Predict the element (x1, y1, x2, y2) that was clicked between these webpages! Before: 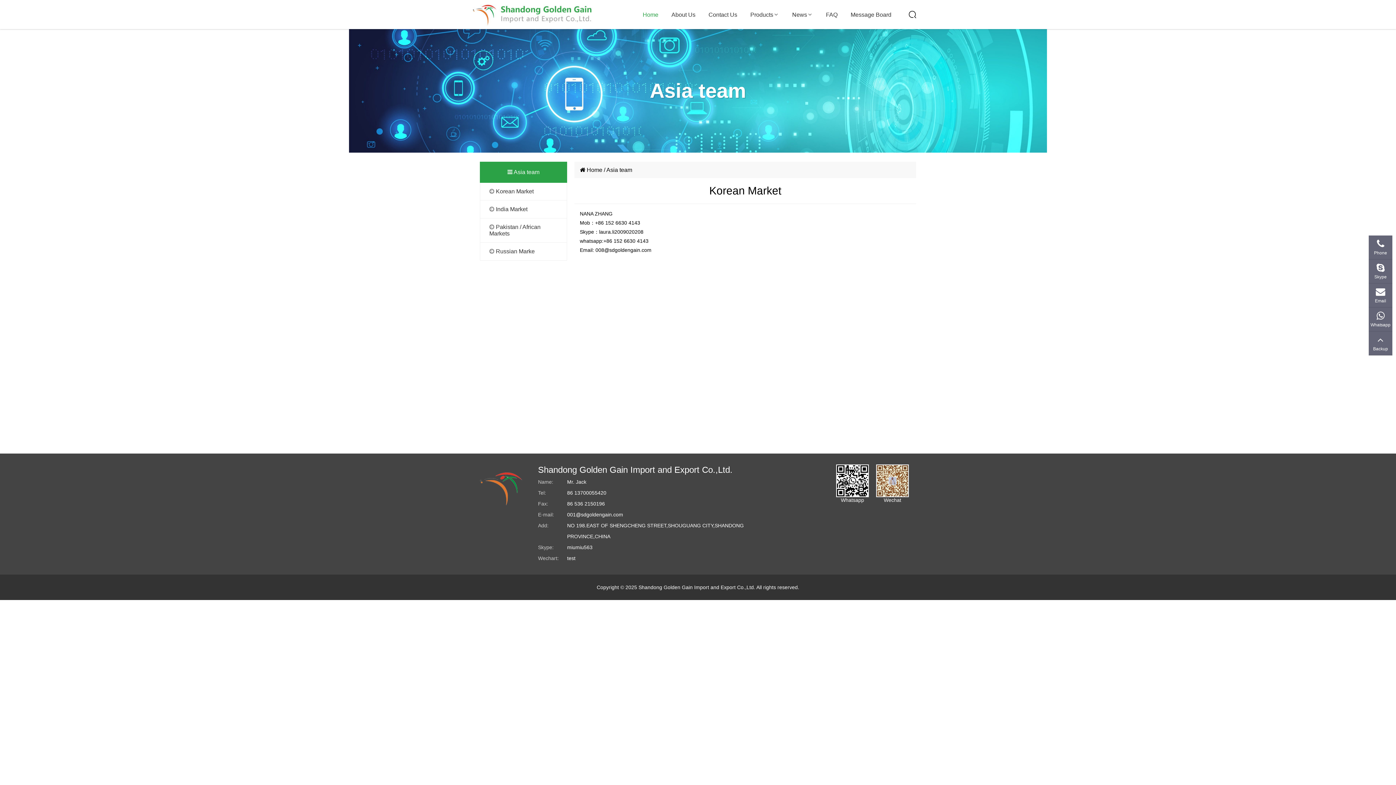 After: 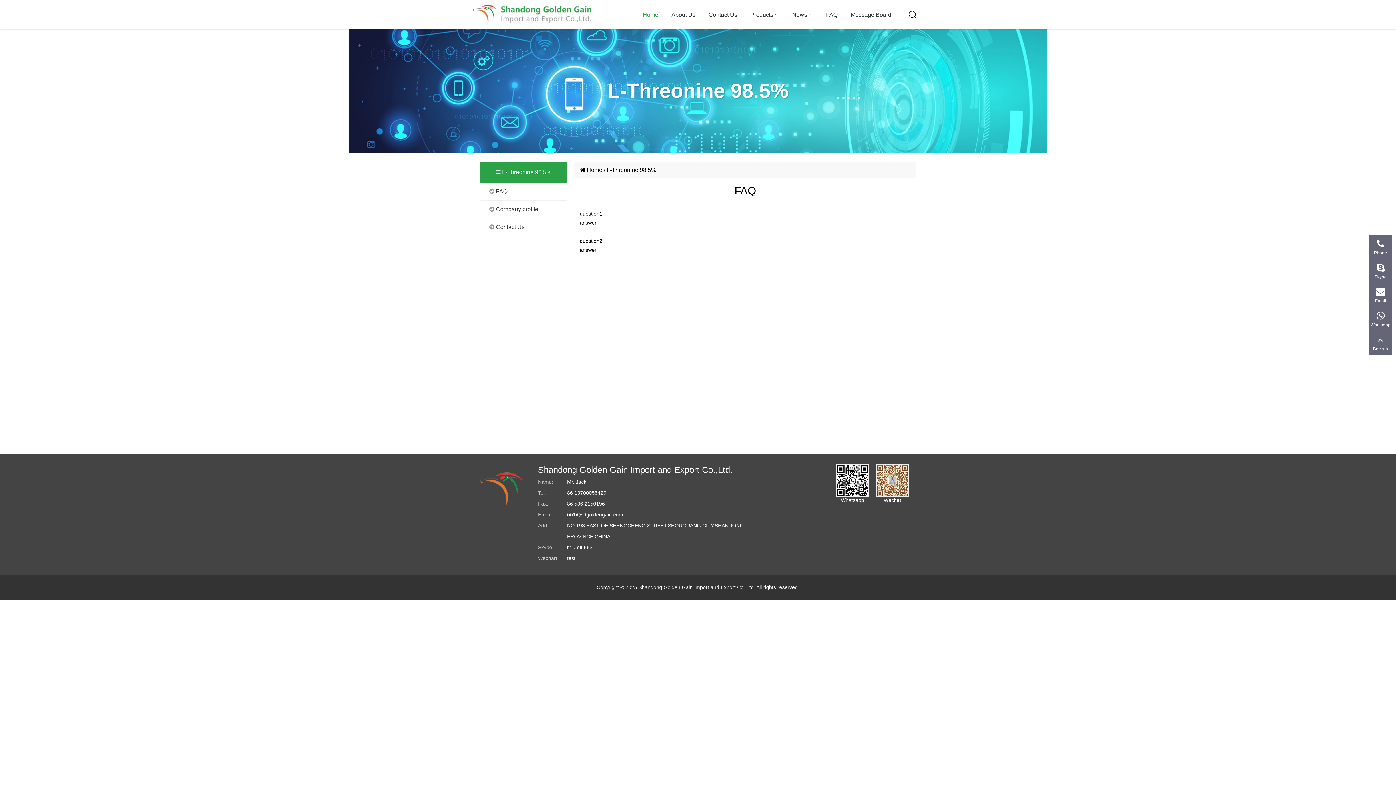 Action: label: FAQ bbox: (819, 0, 844, 29)